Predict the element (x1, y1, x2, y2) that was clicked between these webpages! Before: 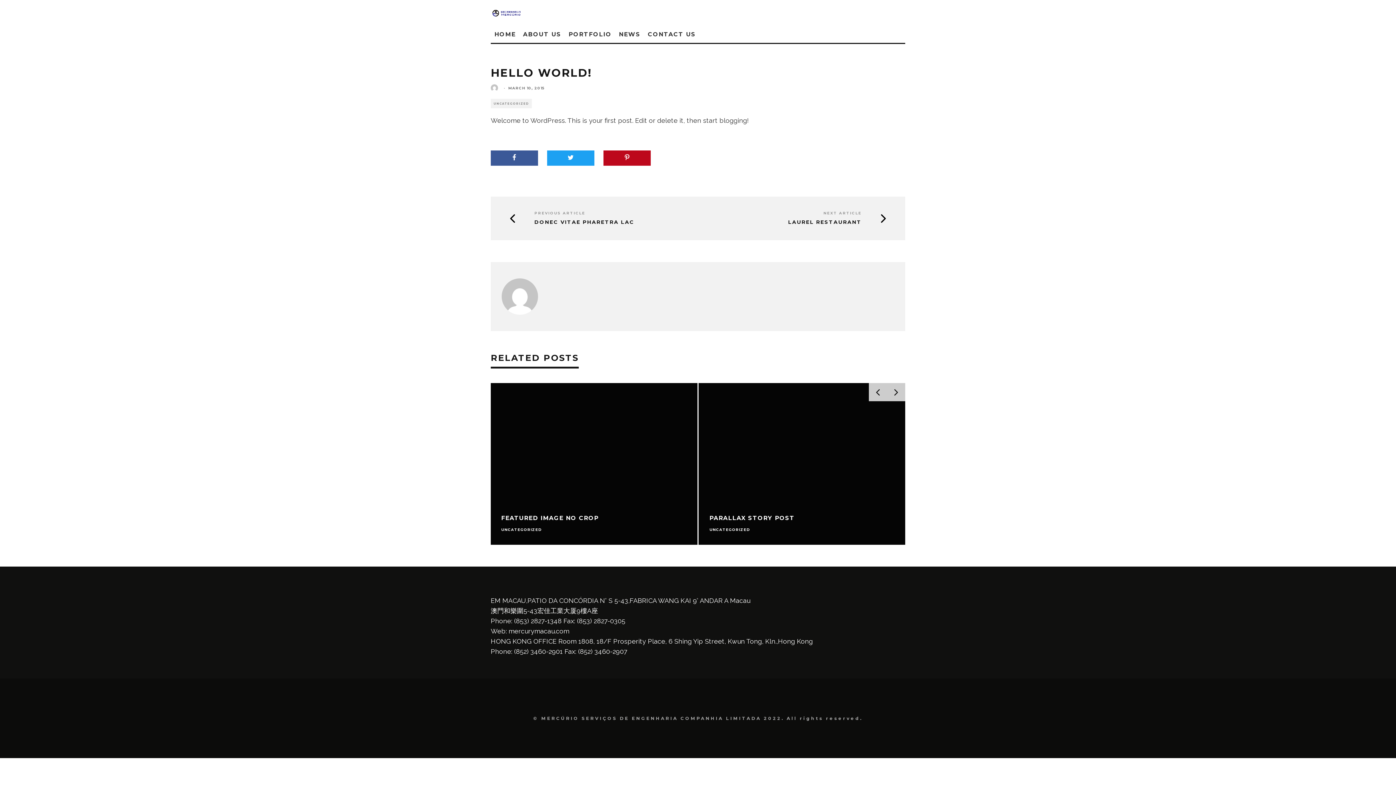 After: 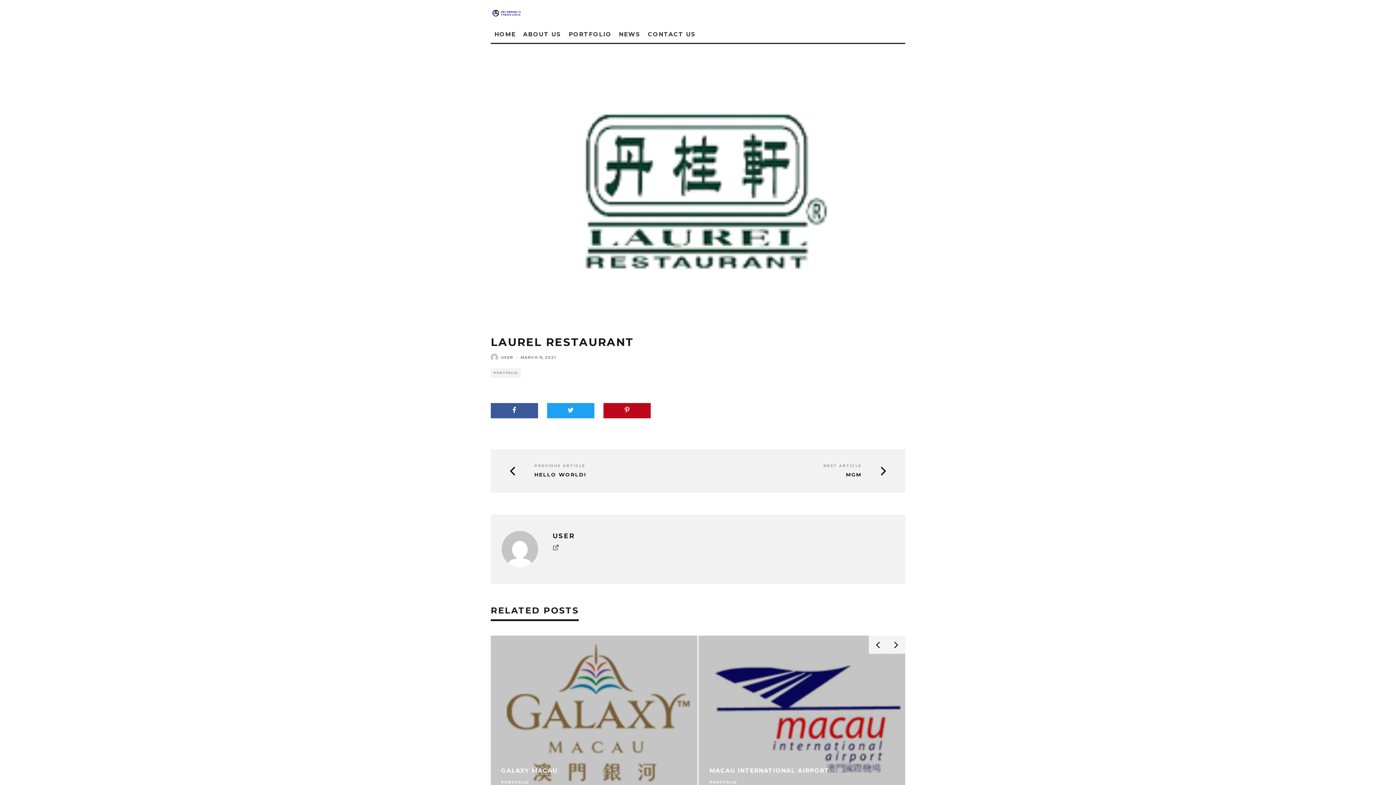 Action: bbox: (701, 219, 890, 225) label: LAUREL RESTAURANT